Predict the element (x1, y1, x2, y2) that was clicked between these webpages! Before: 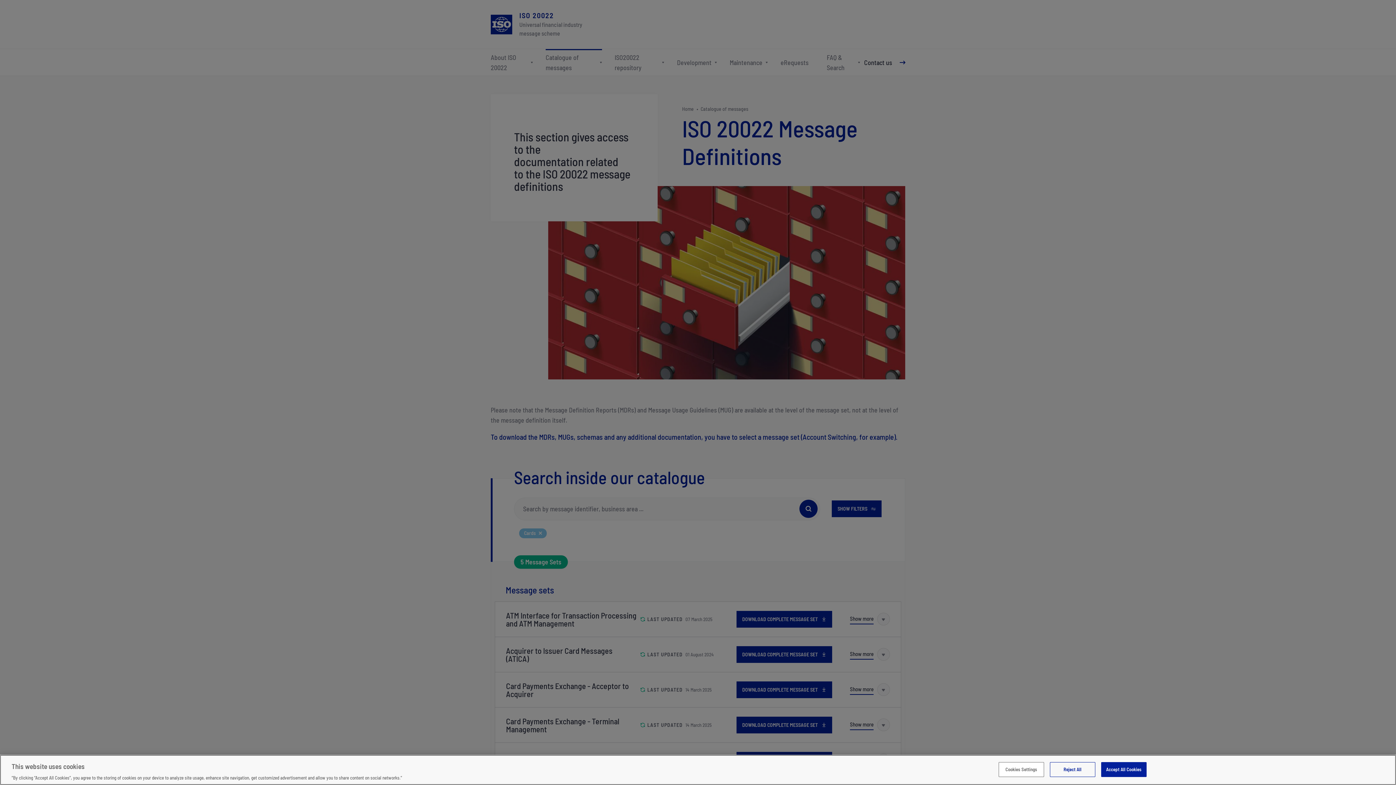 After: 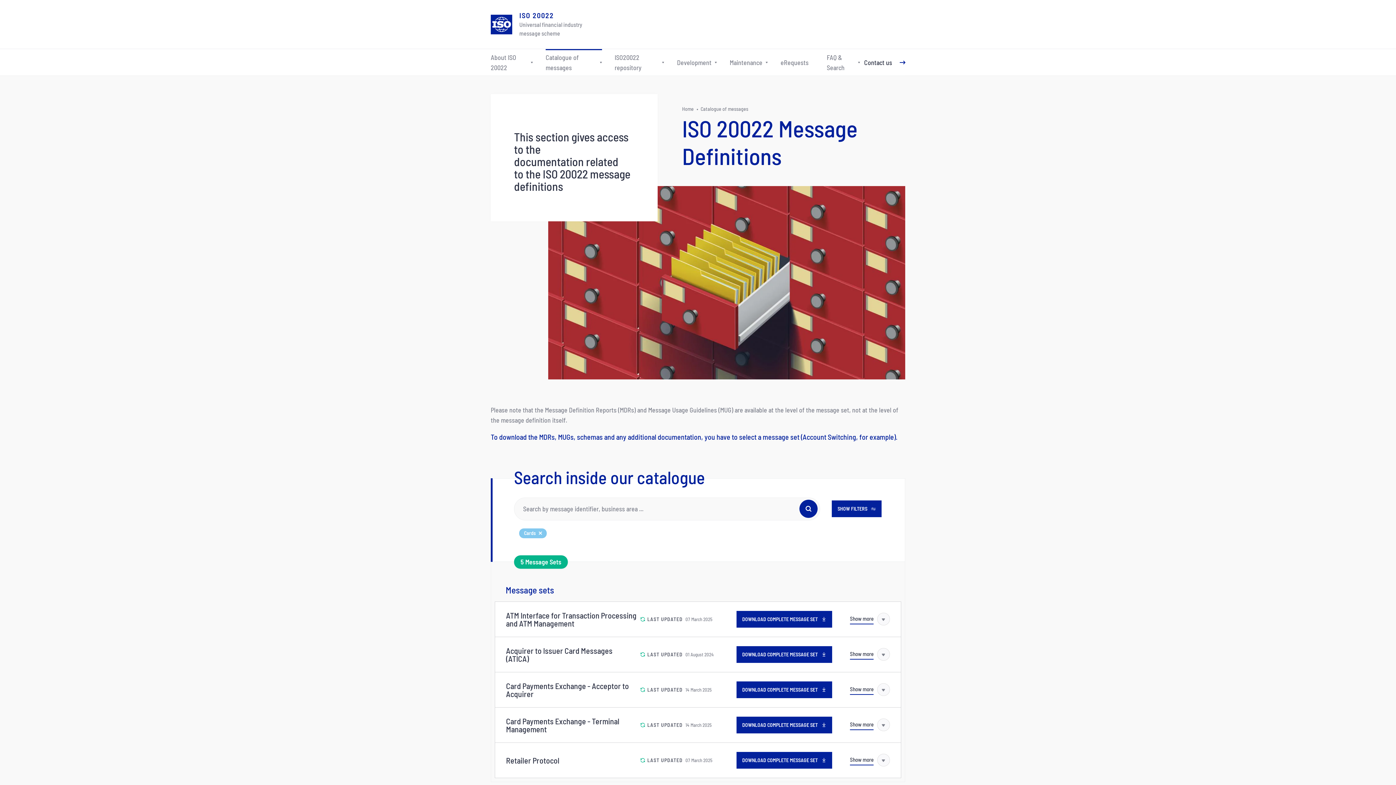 Action: label: Reject All bbox: (1050, 762, 1095, 777)